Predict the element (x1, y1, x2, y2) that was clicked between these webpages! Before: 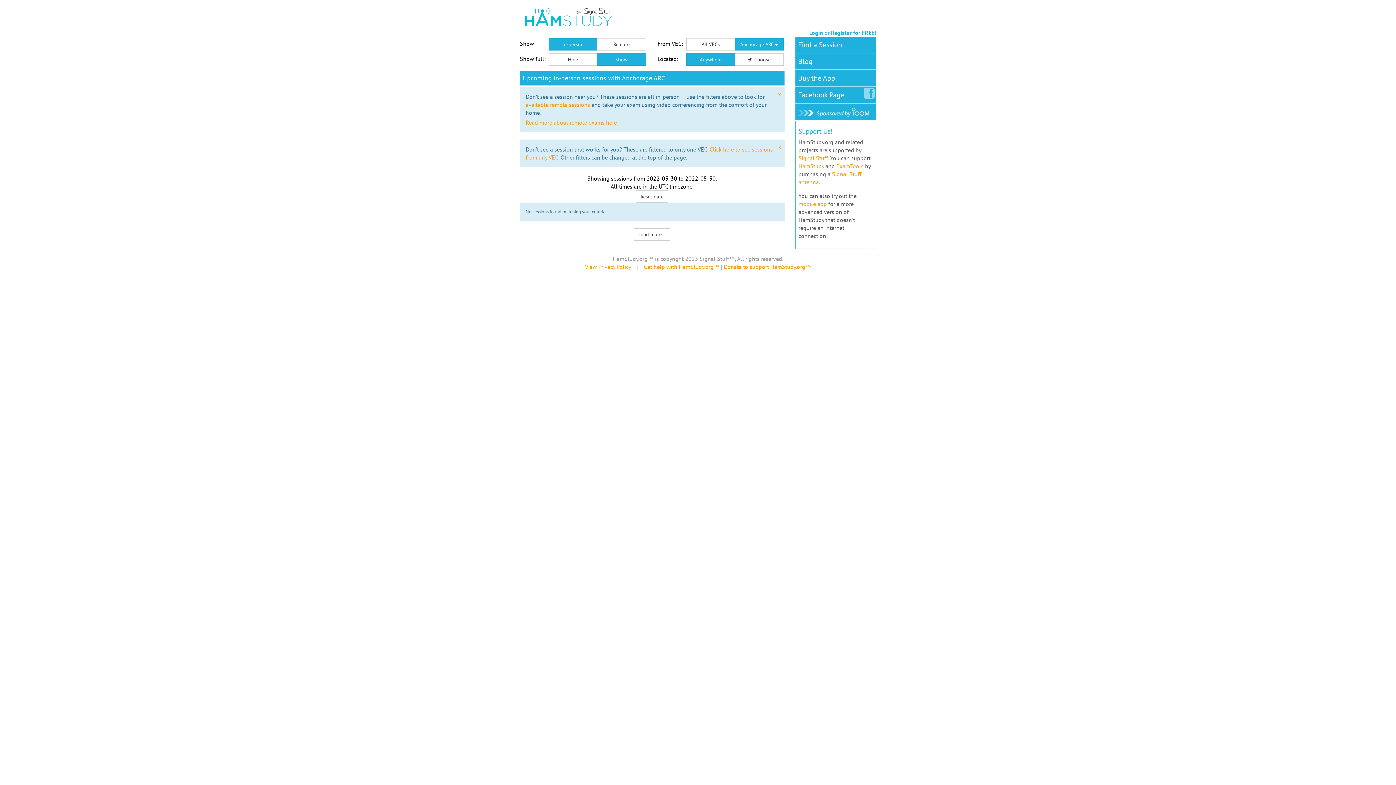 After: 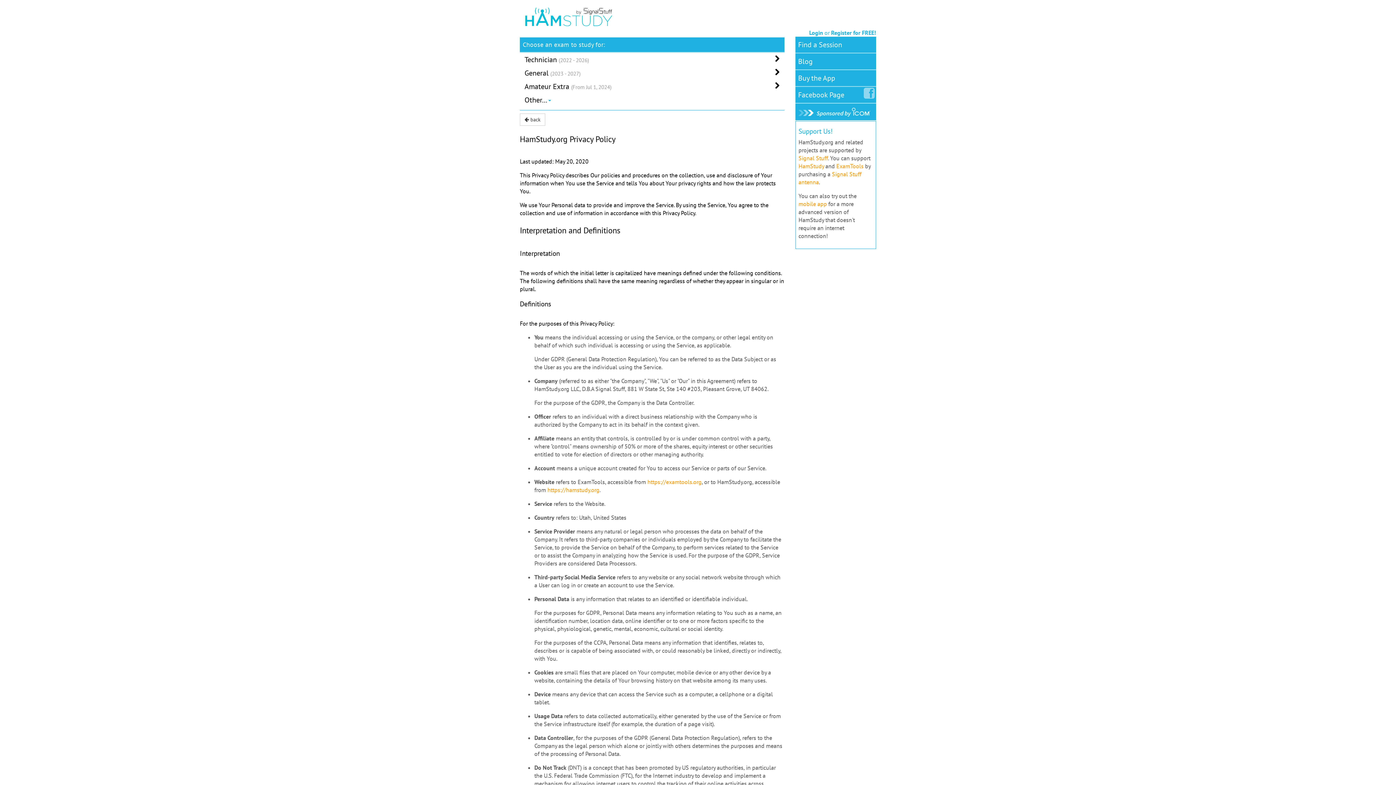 Action: bbox: (585, 263, 630, 270) label: View Privacy Policy